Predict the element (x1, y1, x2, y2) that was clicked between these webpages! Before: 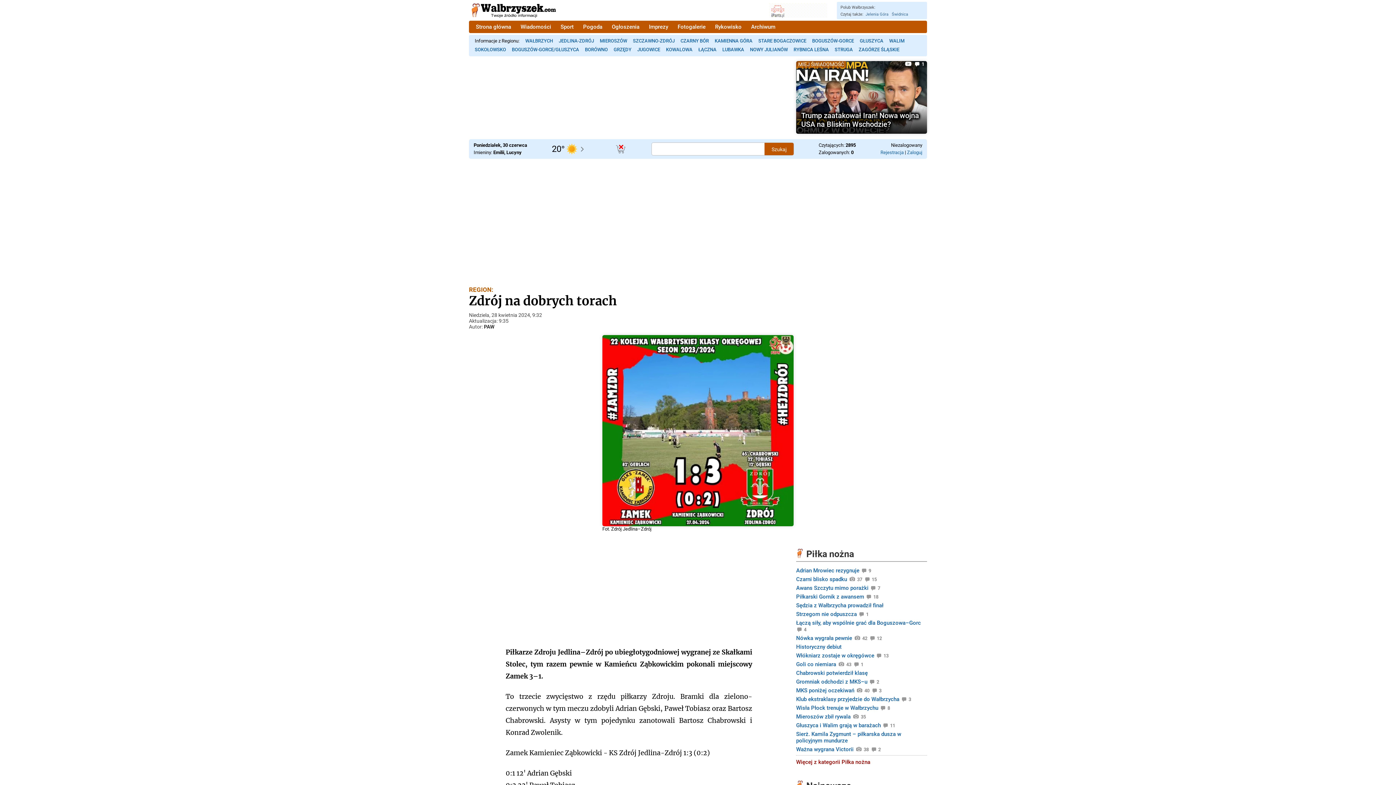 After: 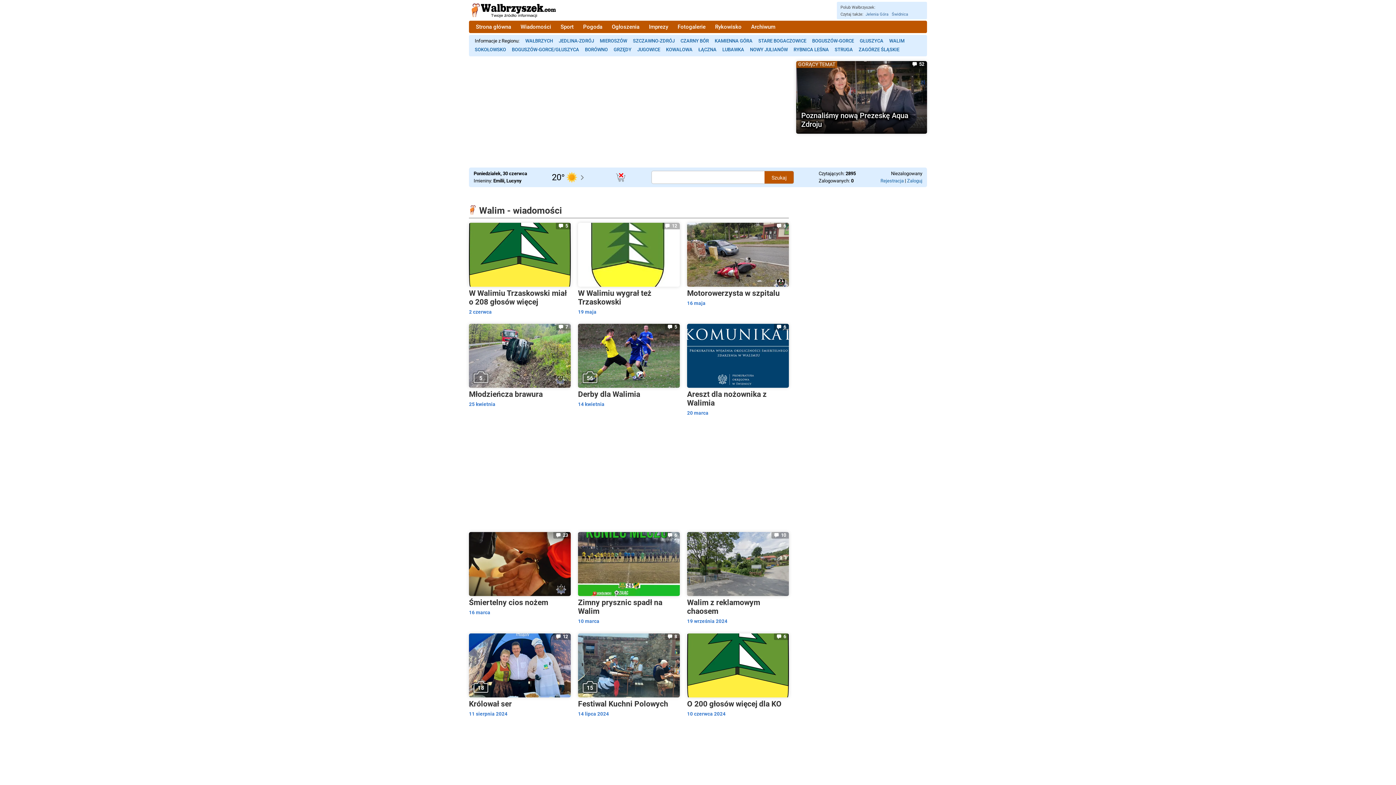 Action: bbox: (886, 36, 907, 45) label: WALIM